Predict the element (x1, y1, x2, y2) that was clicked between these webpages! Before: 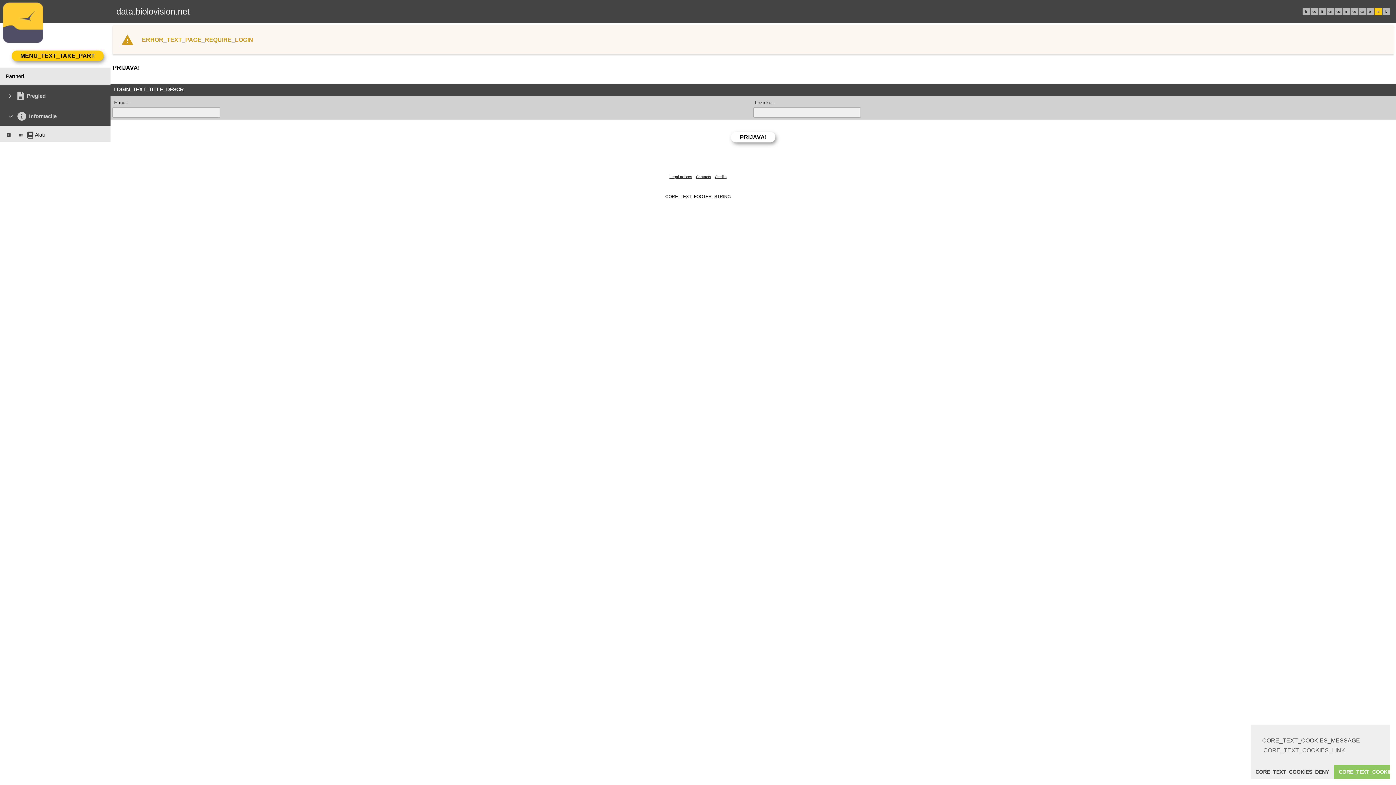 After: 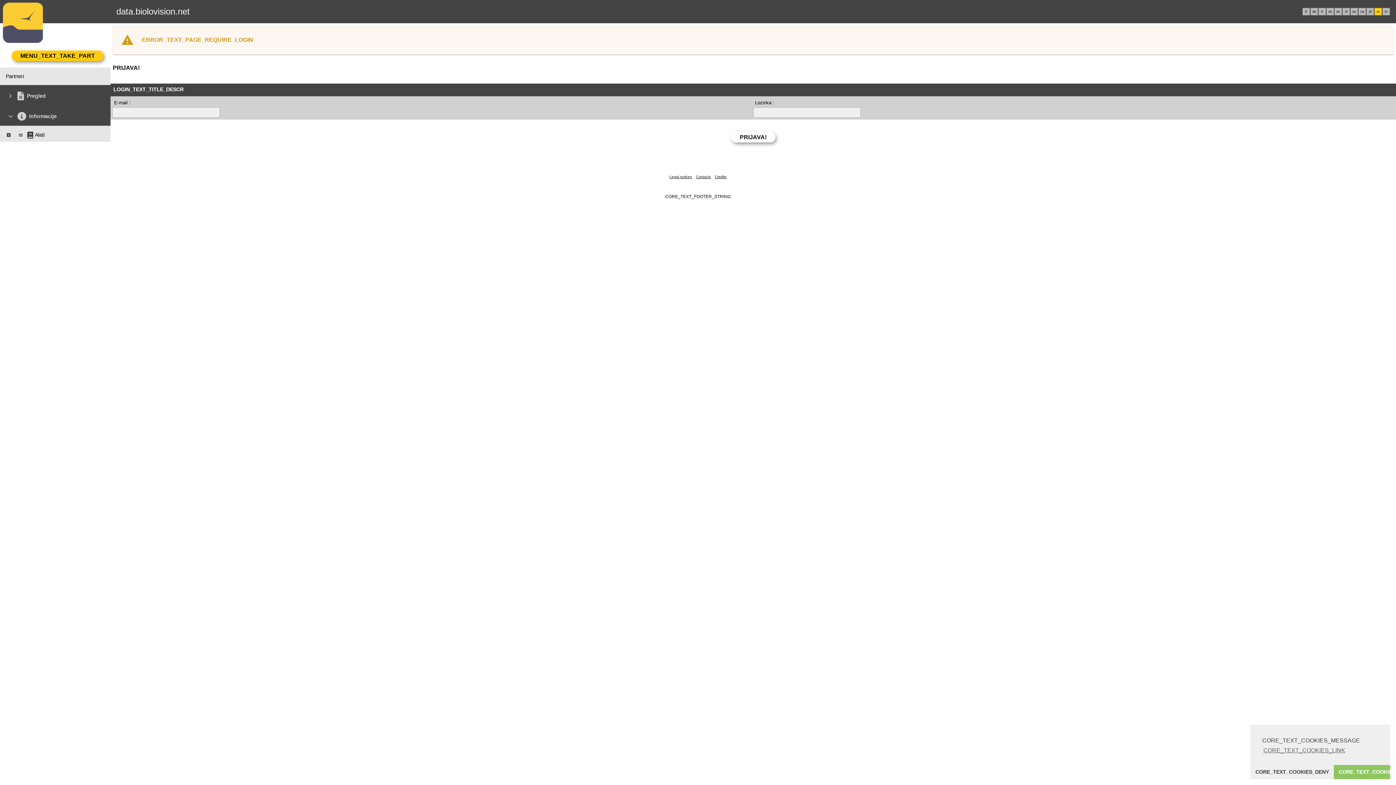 Action: bbox: (669, 174, 692, 178) label: Legal notices